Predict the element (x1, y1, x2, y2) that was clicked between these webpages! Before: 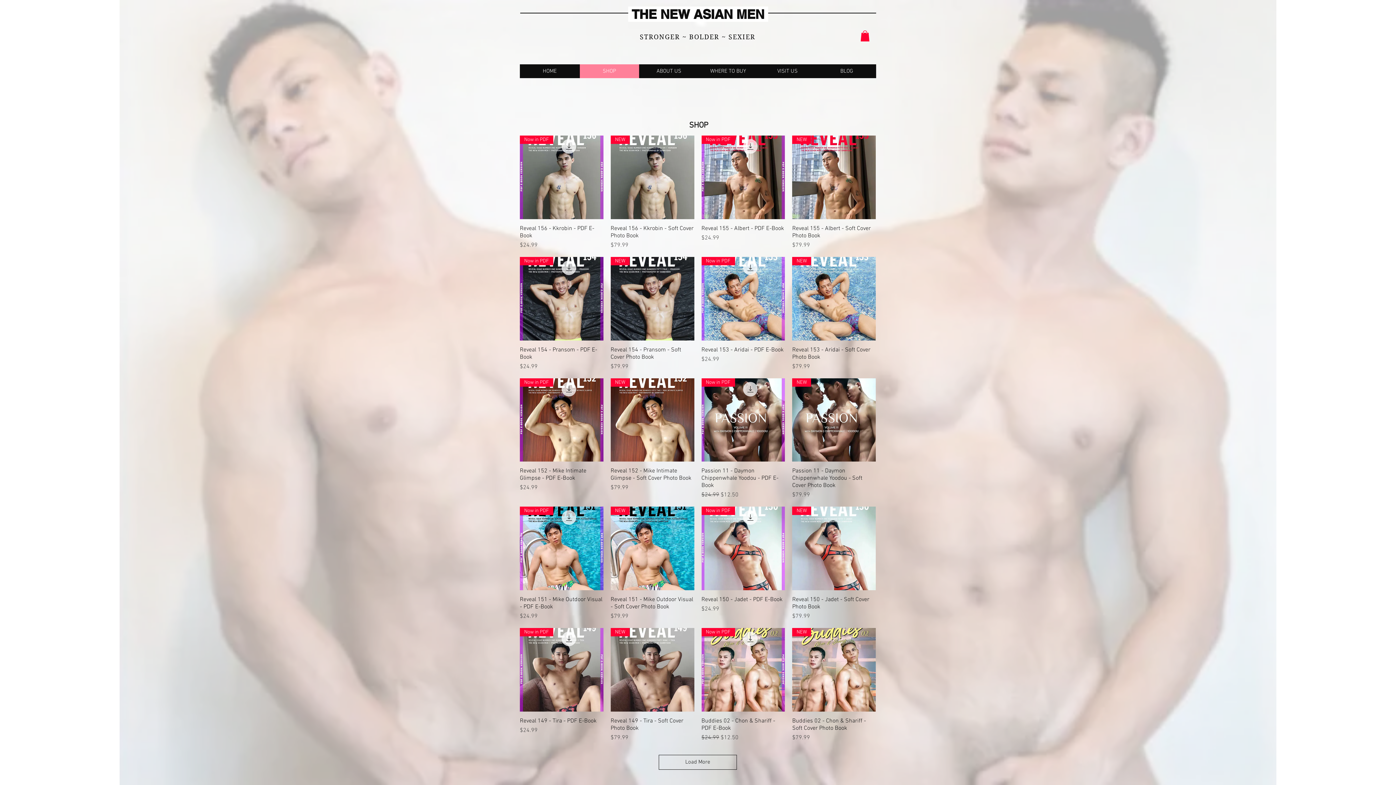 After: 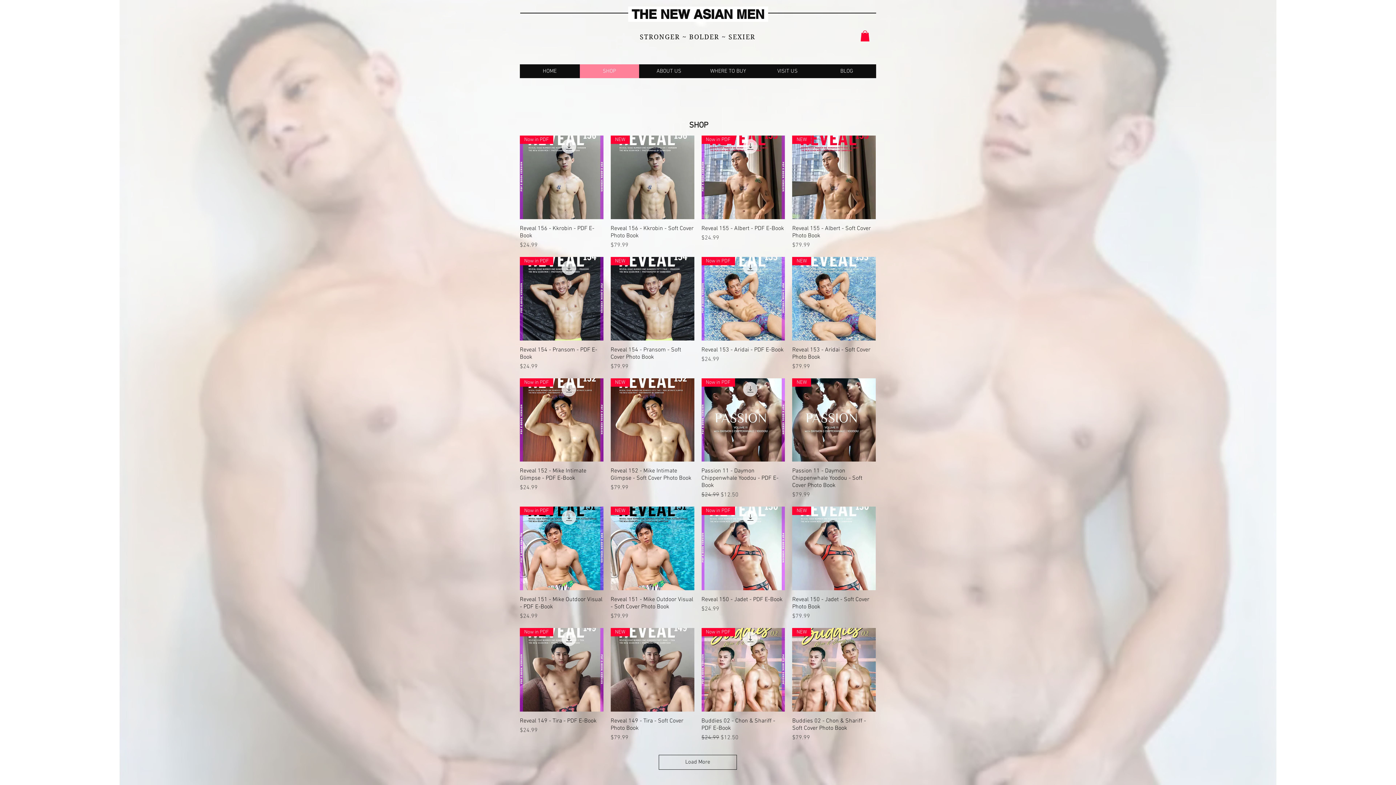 Action: label: SHOP bbox: (579, 64, 639, 78)